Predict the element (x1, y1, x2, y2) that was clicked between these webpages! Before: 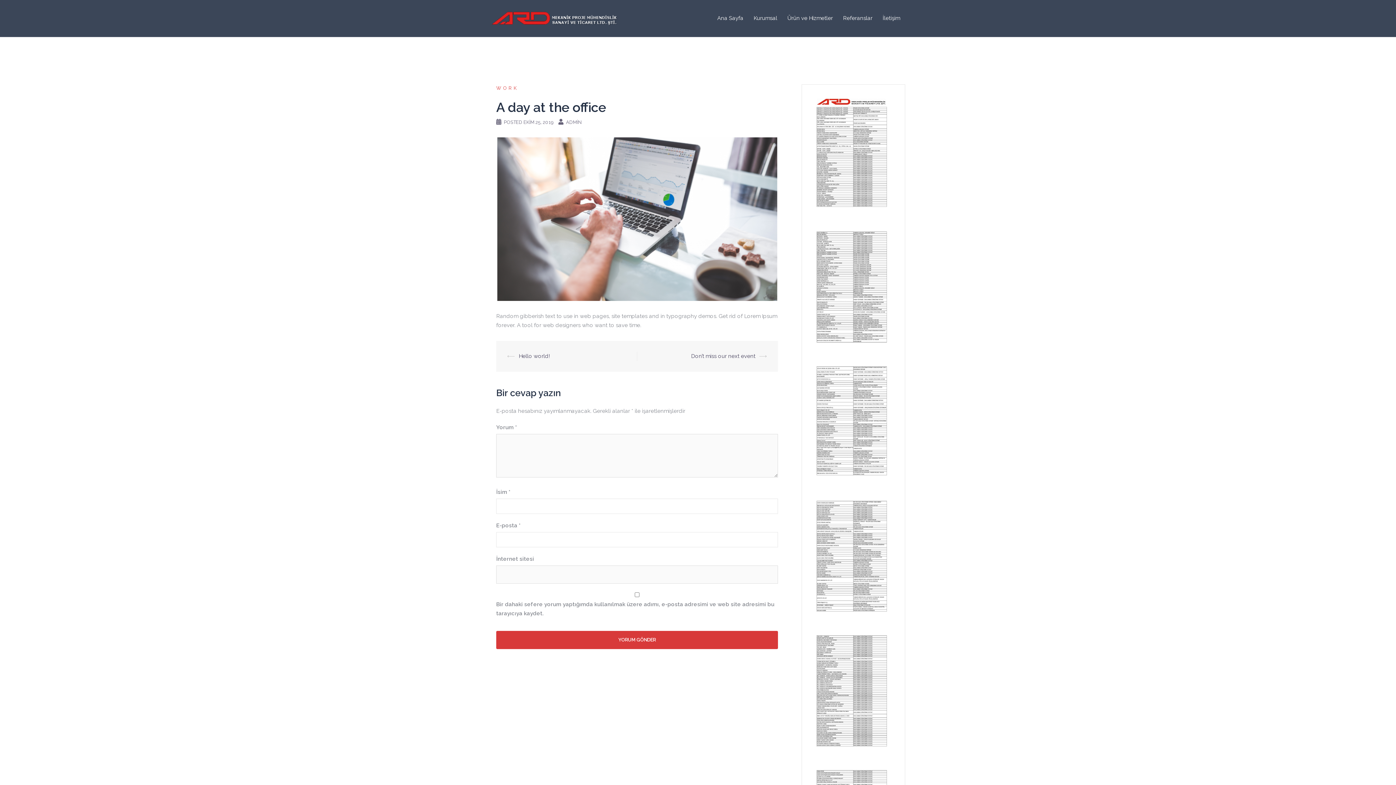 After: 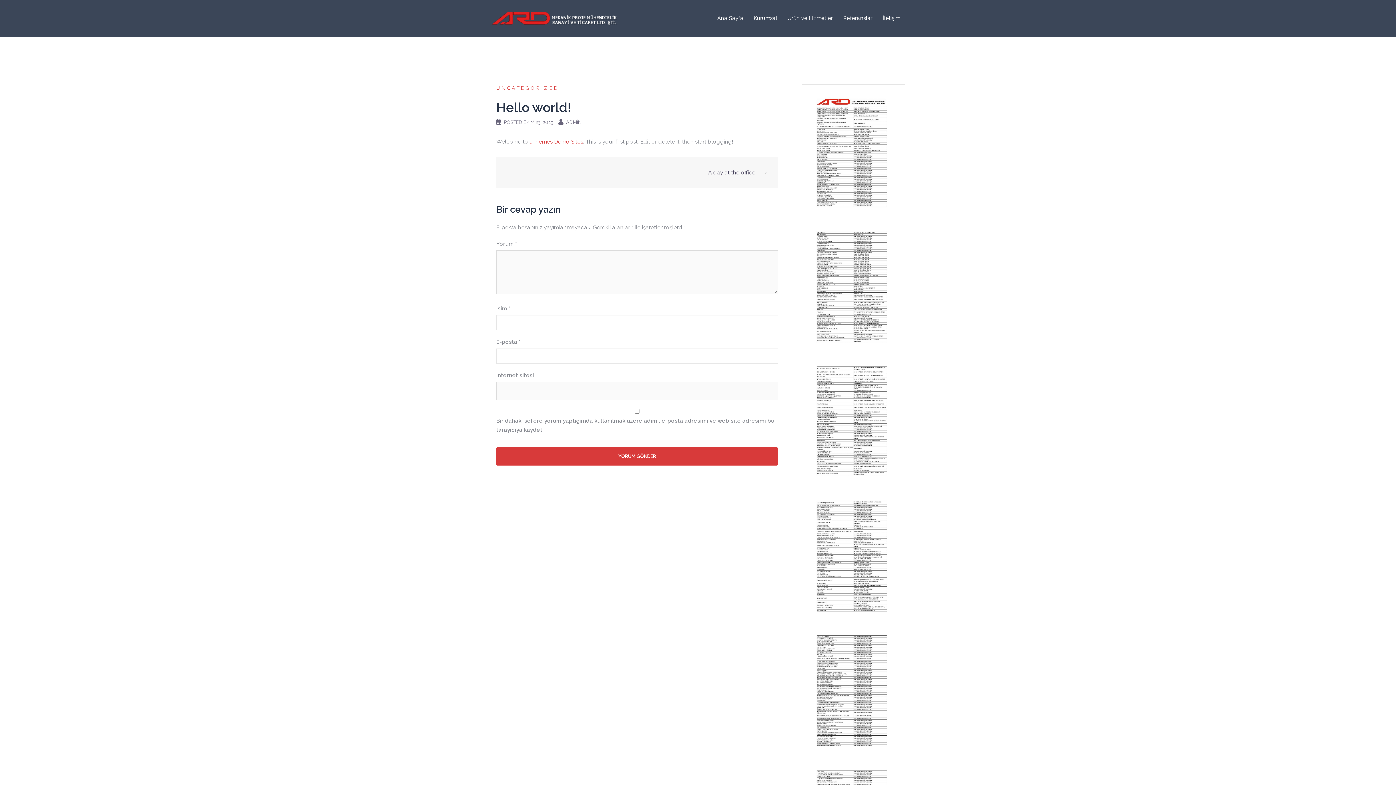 Action: label: Hello world! bbox: (518, 353, 549, 359)